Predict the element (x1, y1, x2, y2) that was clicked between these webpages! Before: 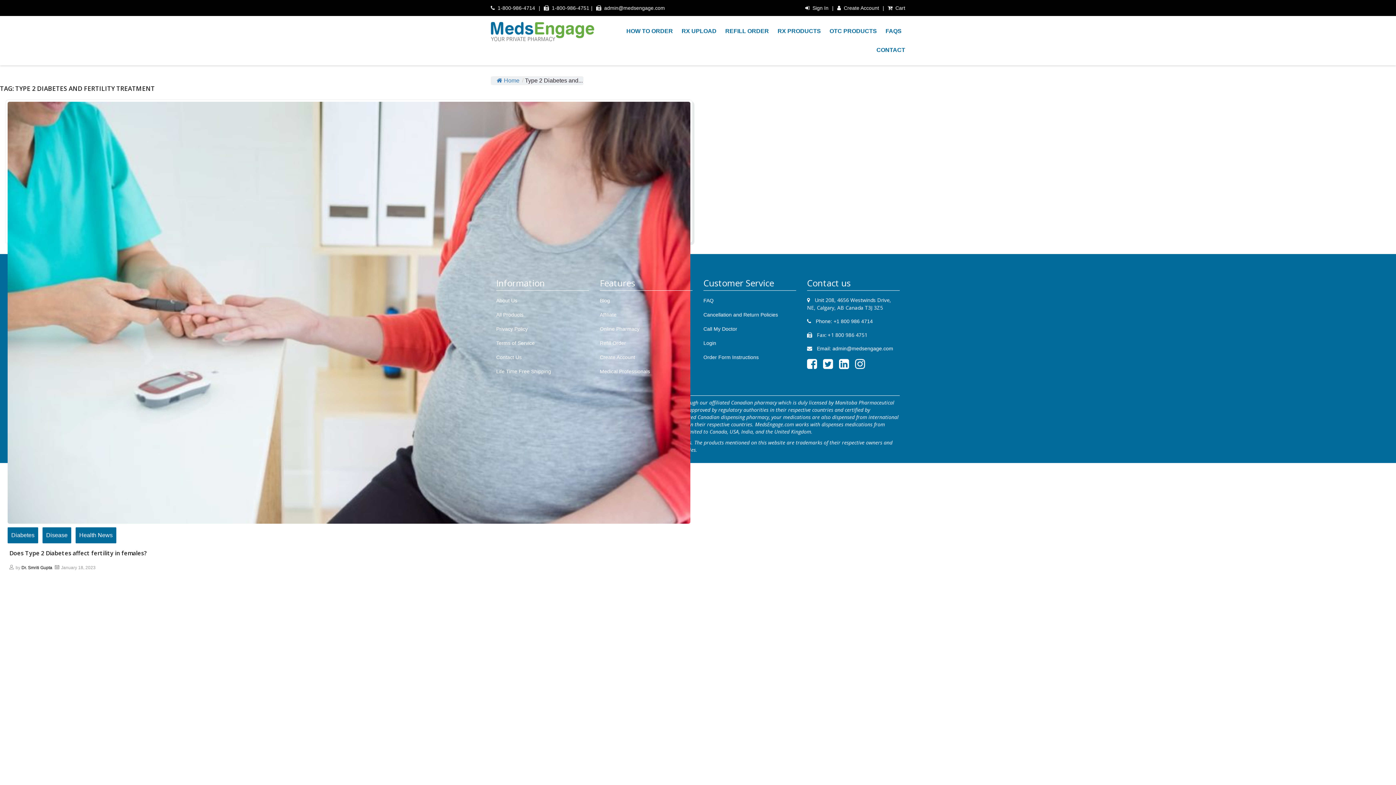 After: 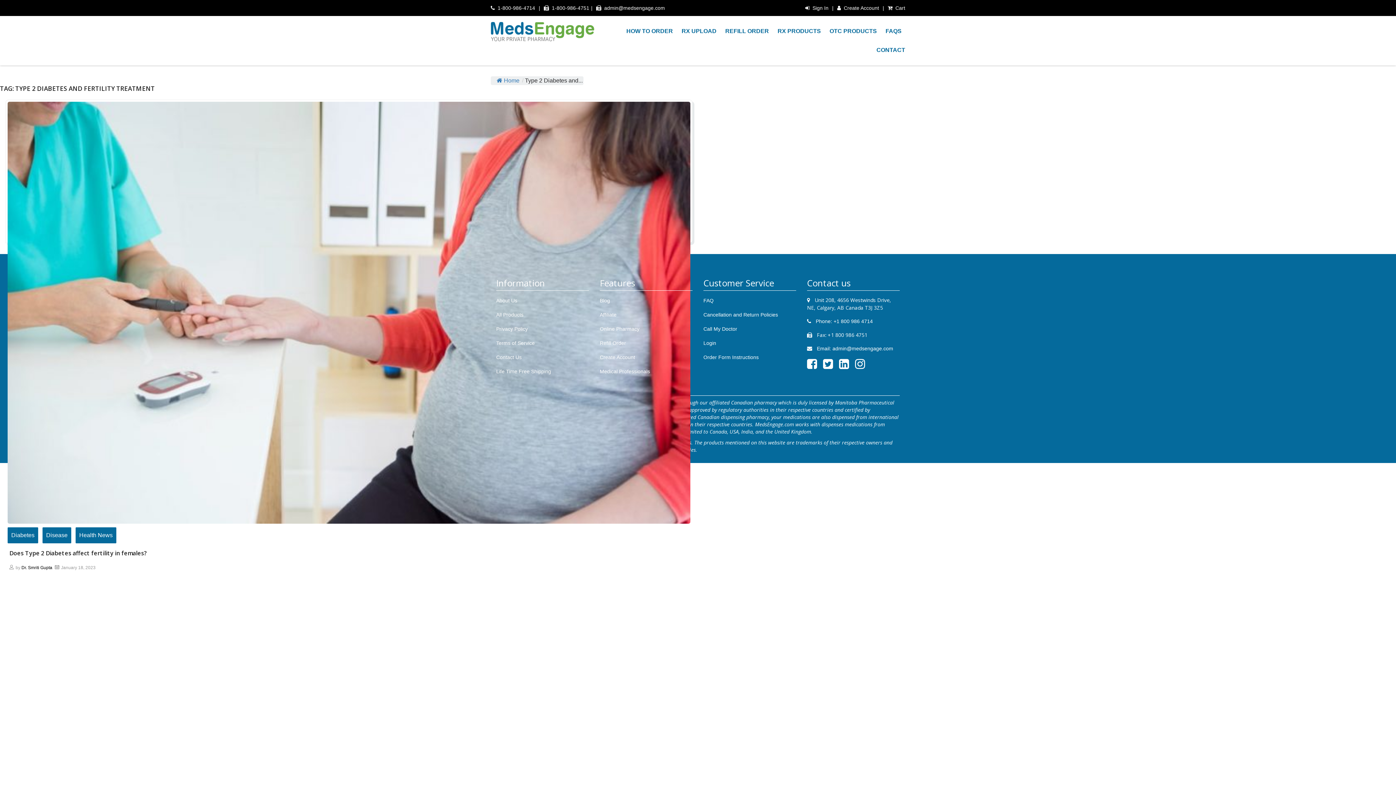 Action: label:   bbox: (807, 358, 821, 370)